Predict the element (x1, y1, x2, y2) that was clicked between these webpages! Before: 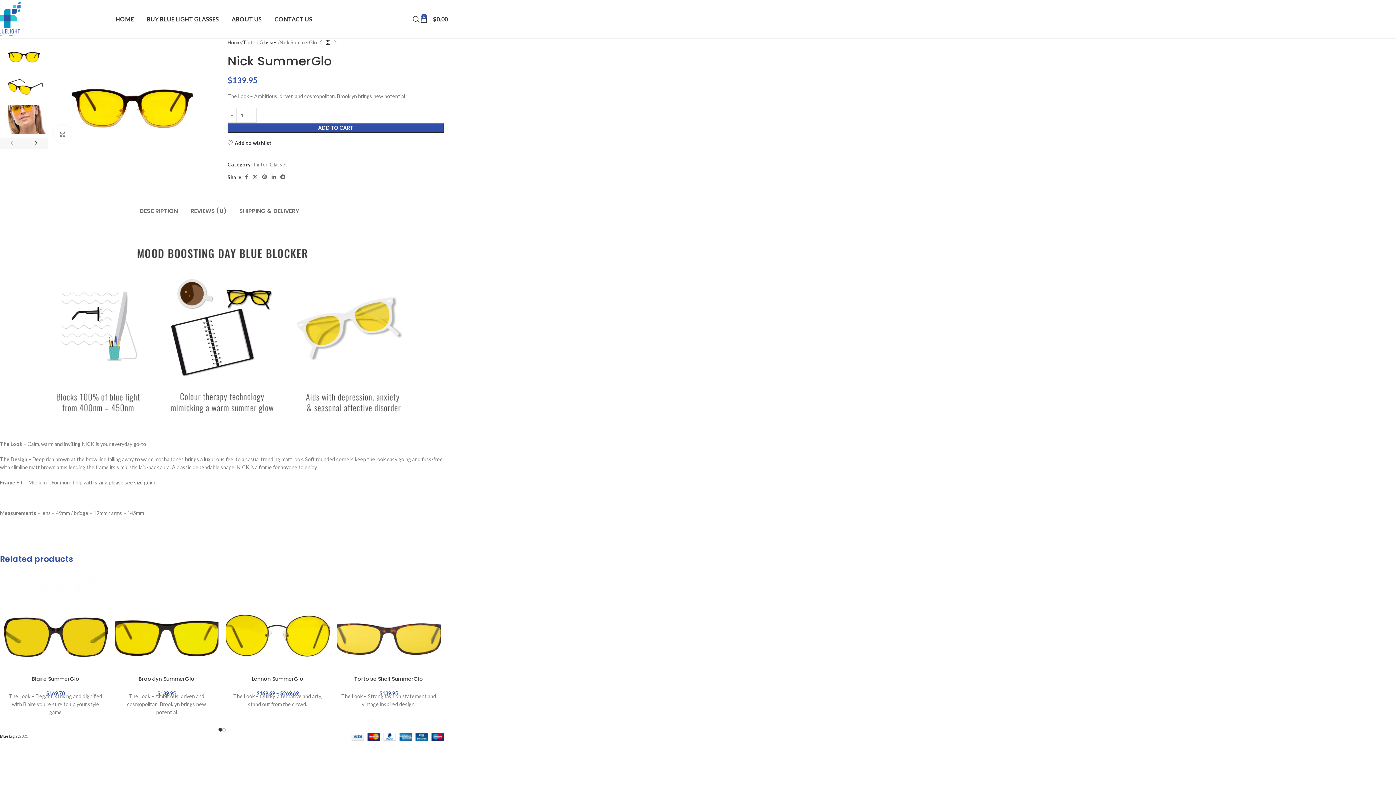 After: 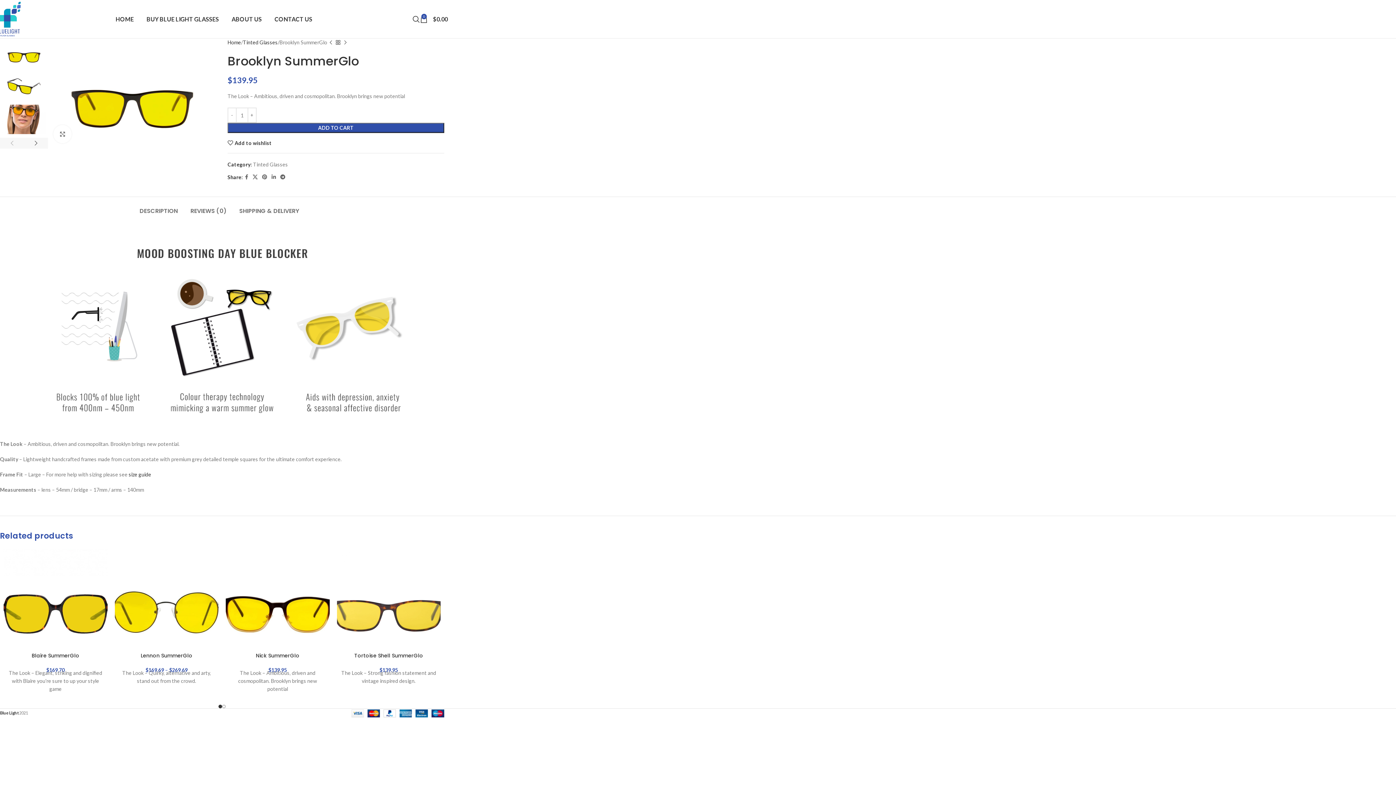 Action: bbox: (114, 572, 218, 676)